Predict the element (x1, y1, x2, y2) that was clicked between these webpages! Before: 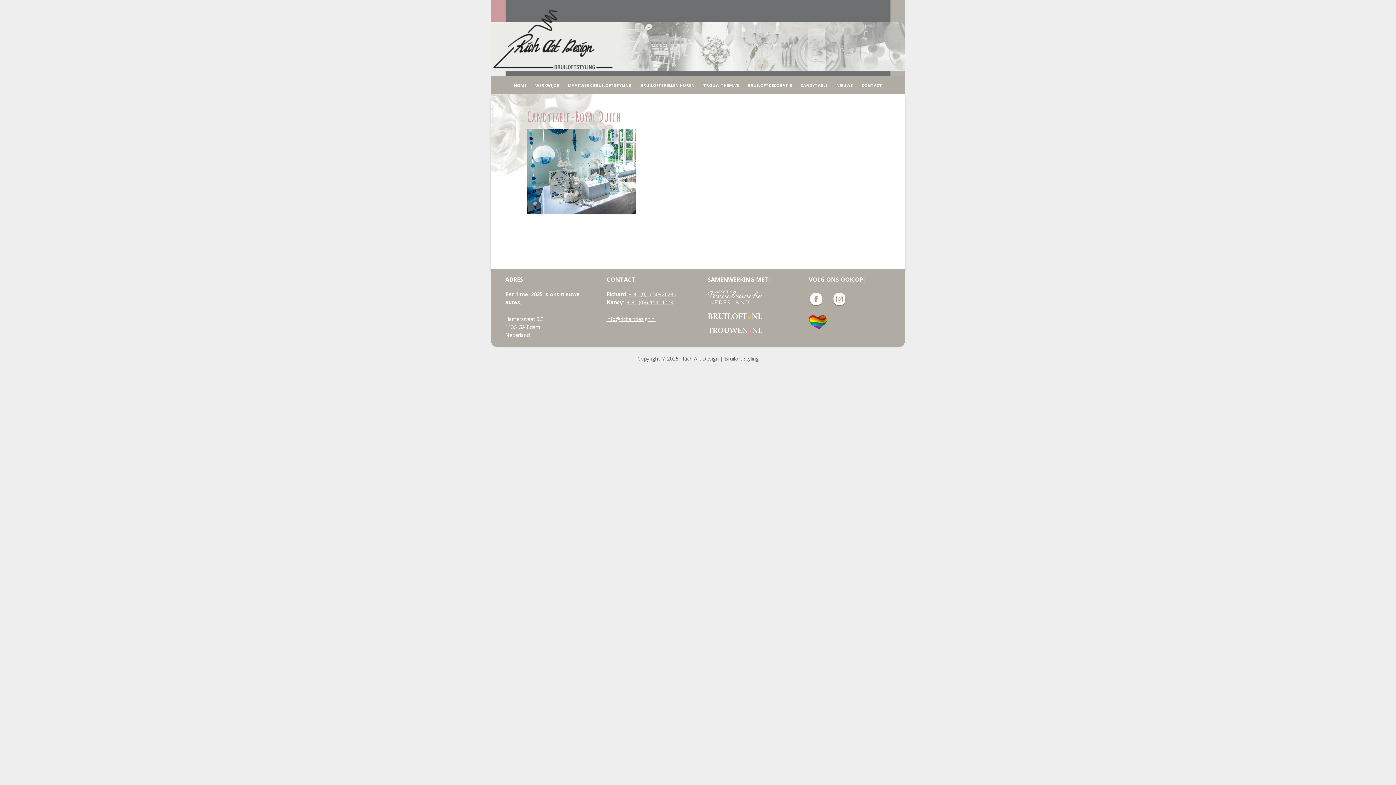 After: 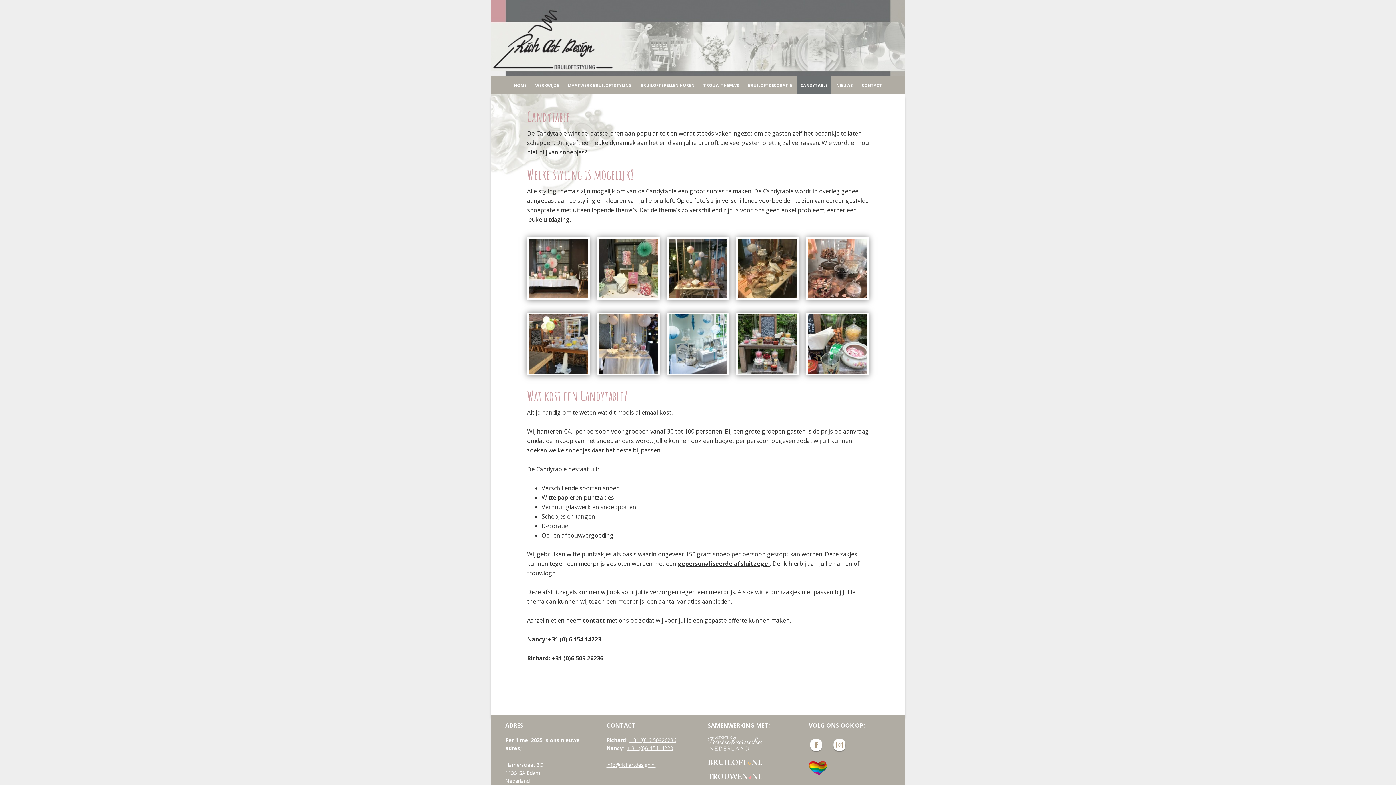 Action: bbox: (797, 76, 831, 94) label: CANDYTABLE